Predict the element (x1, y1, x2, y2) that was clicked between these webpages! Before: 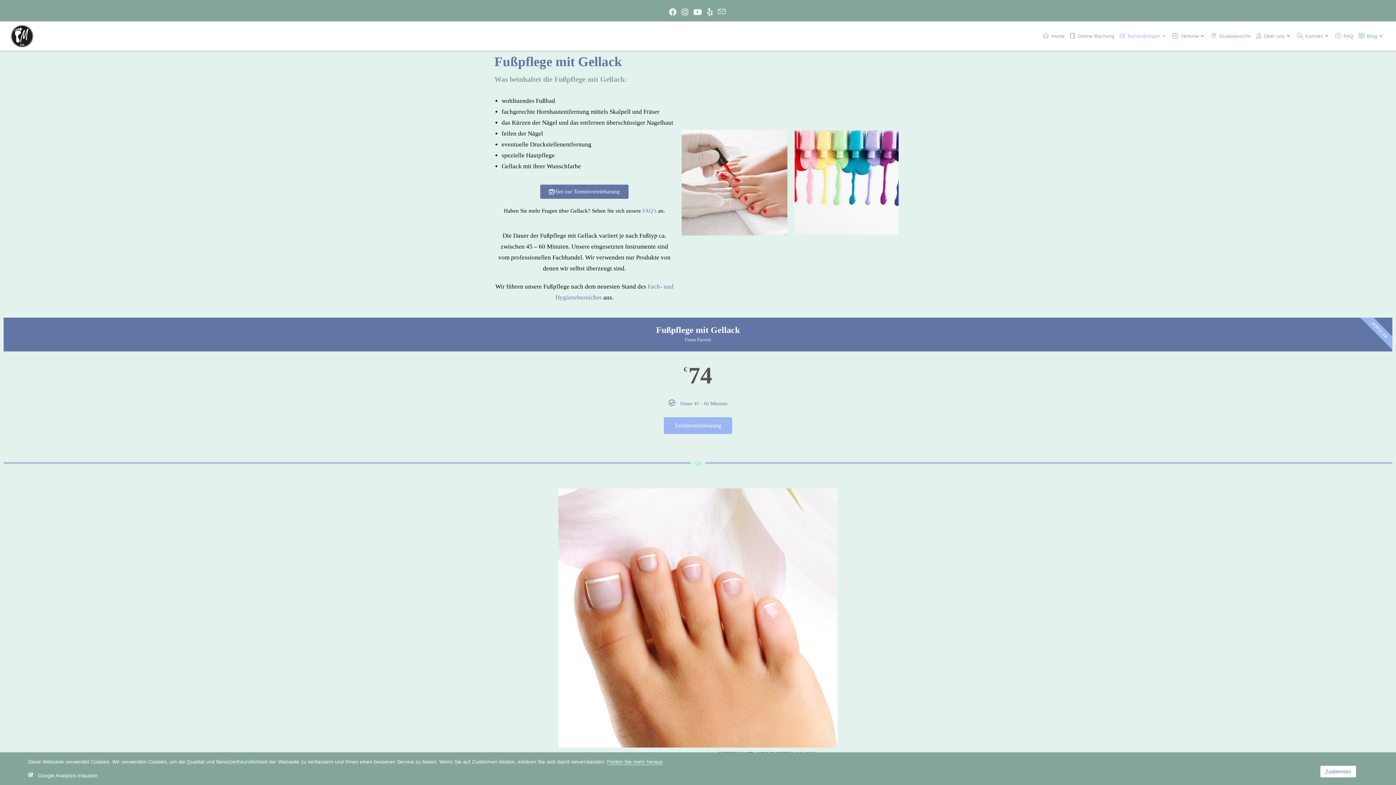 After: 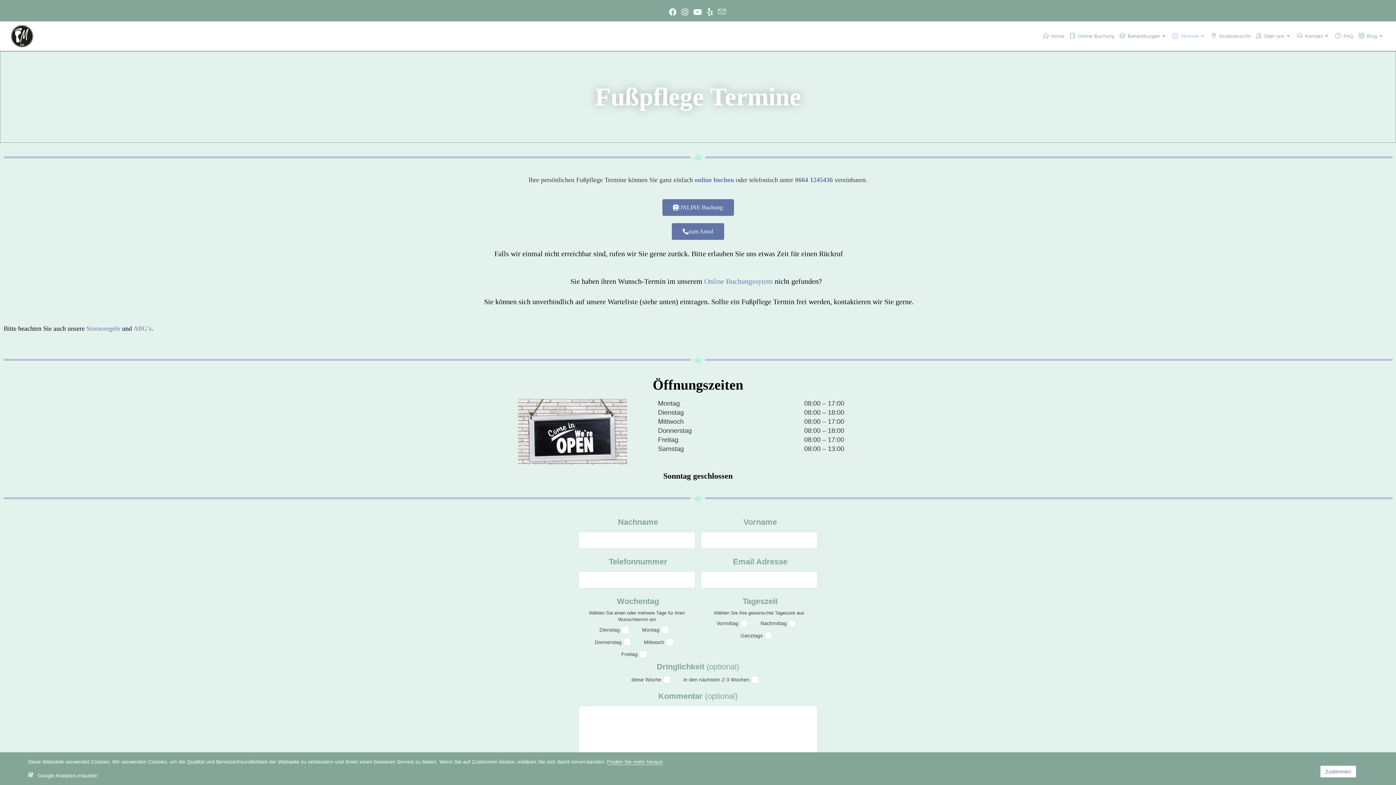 Action: label: Hier zur Terminvereinbarung bbox: (540, 184, 628, 198)